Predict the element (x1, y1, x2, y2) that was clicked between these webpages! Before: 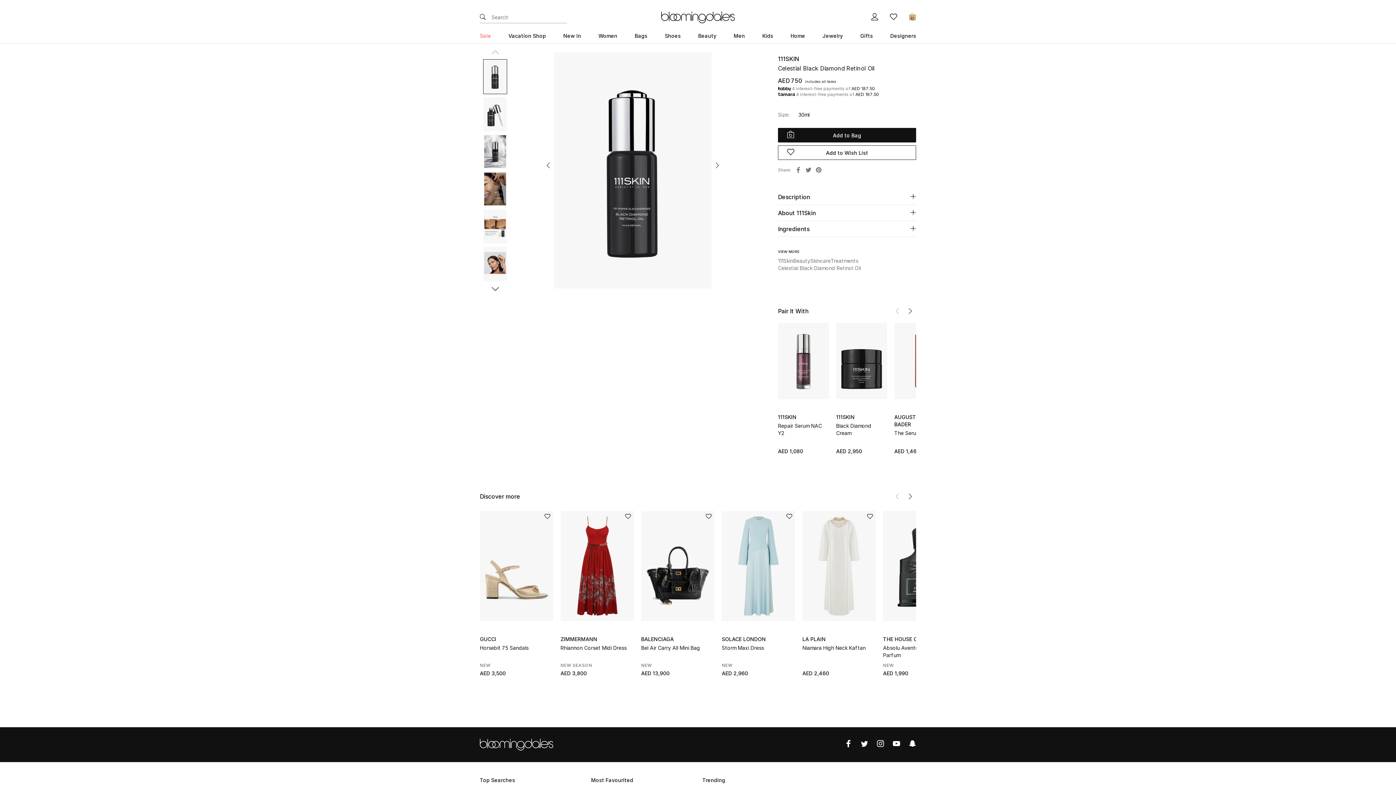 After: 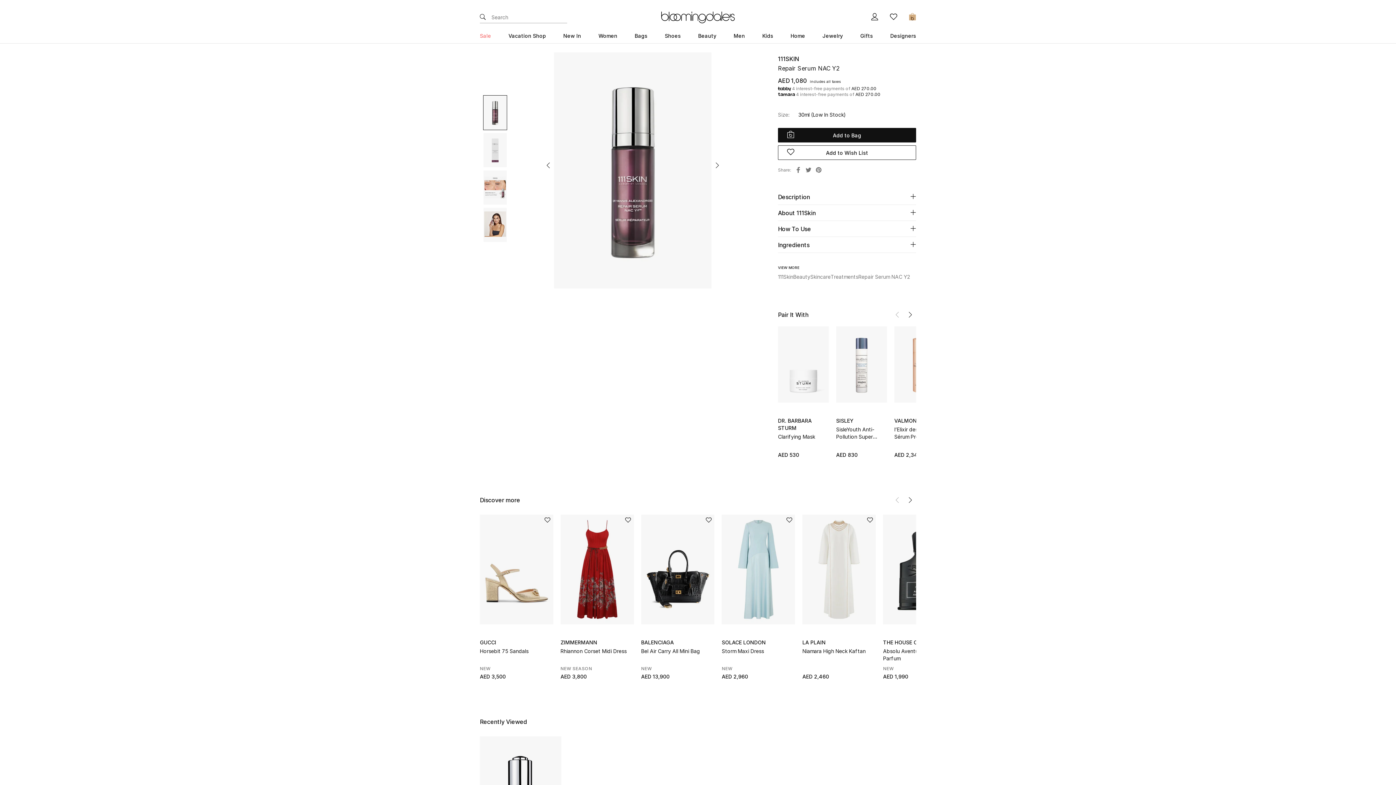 Action: label: 111SKIN bbox: (778, 413, 829, 421)